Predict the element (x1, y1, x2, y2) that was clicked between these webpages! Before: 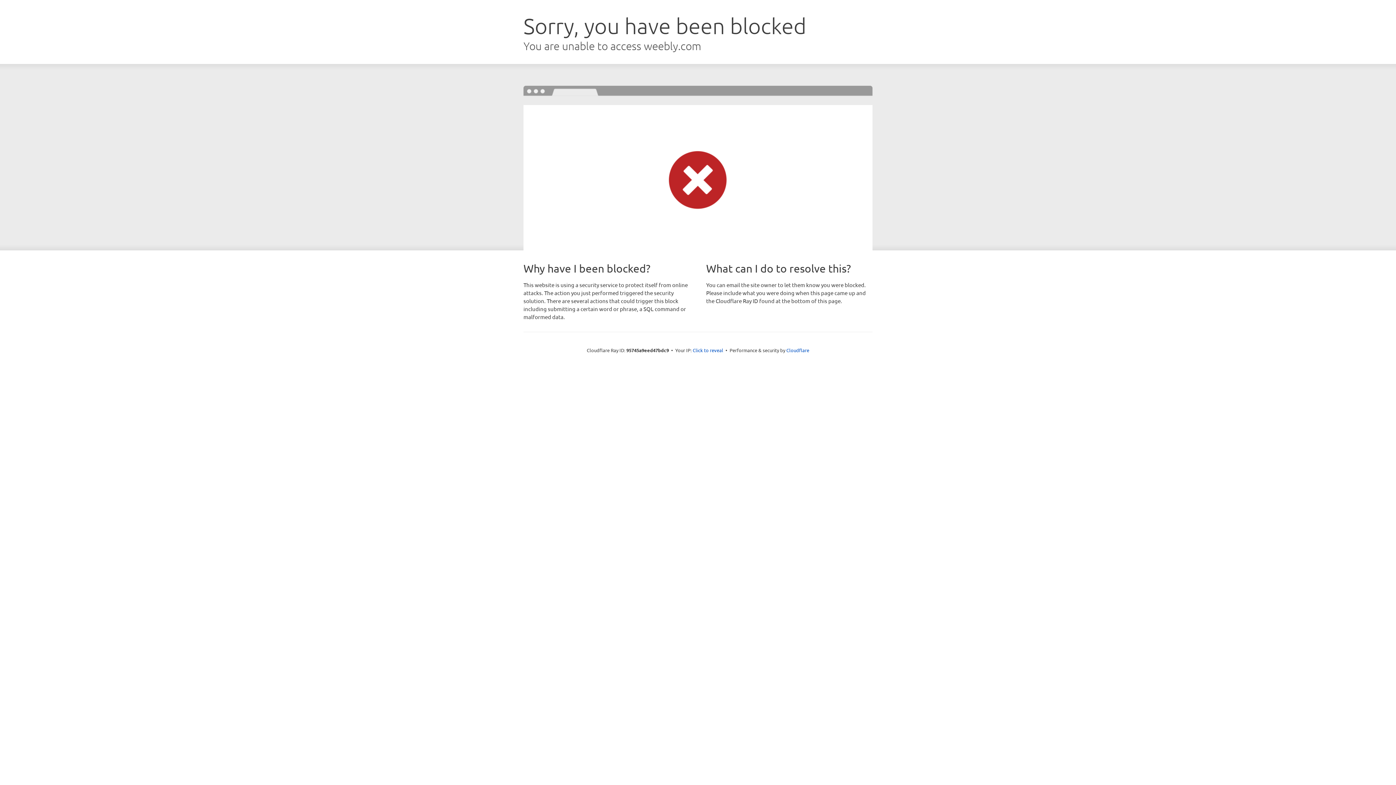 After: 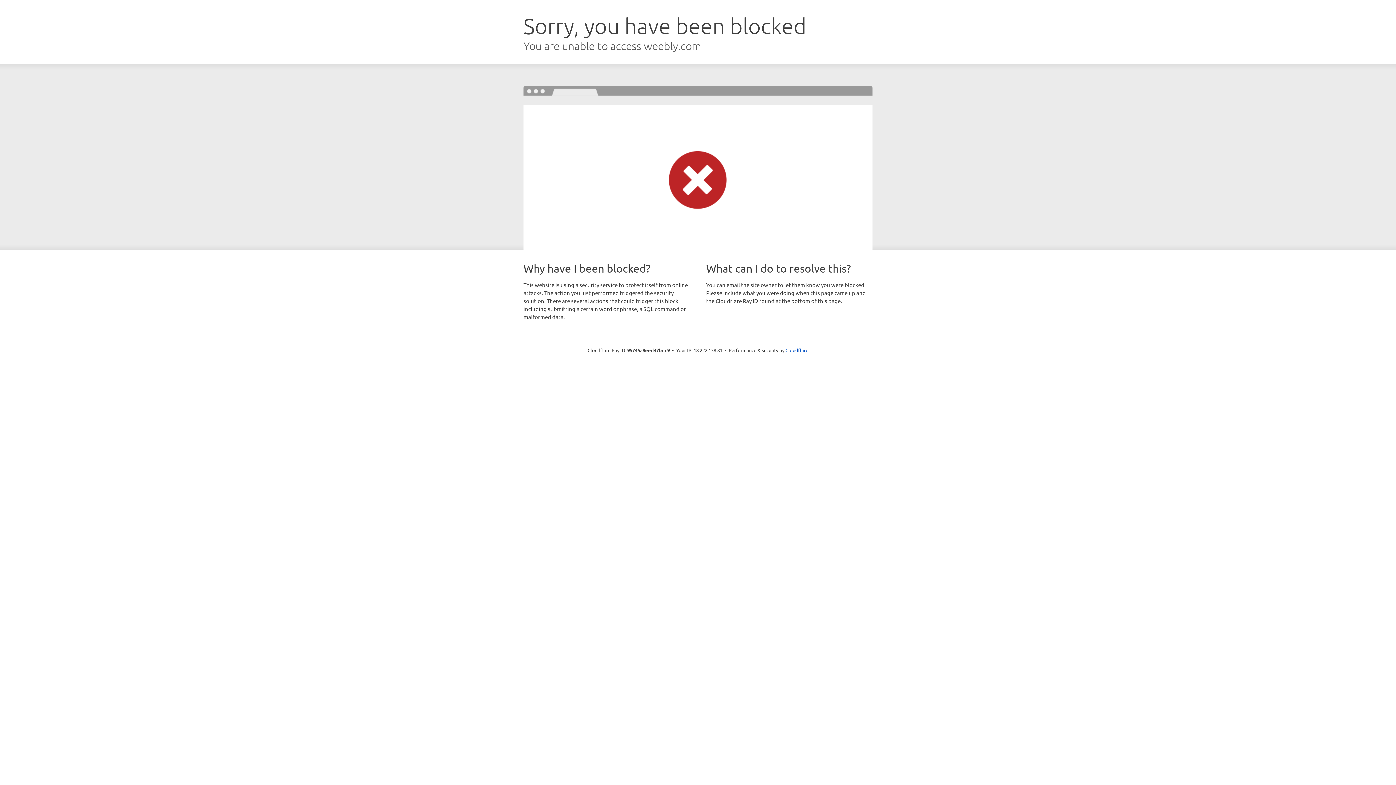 Action: bbox: (692, 346, 723, 353) label: Click to reveal